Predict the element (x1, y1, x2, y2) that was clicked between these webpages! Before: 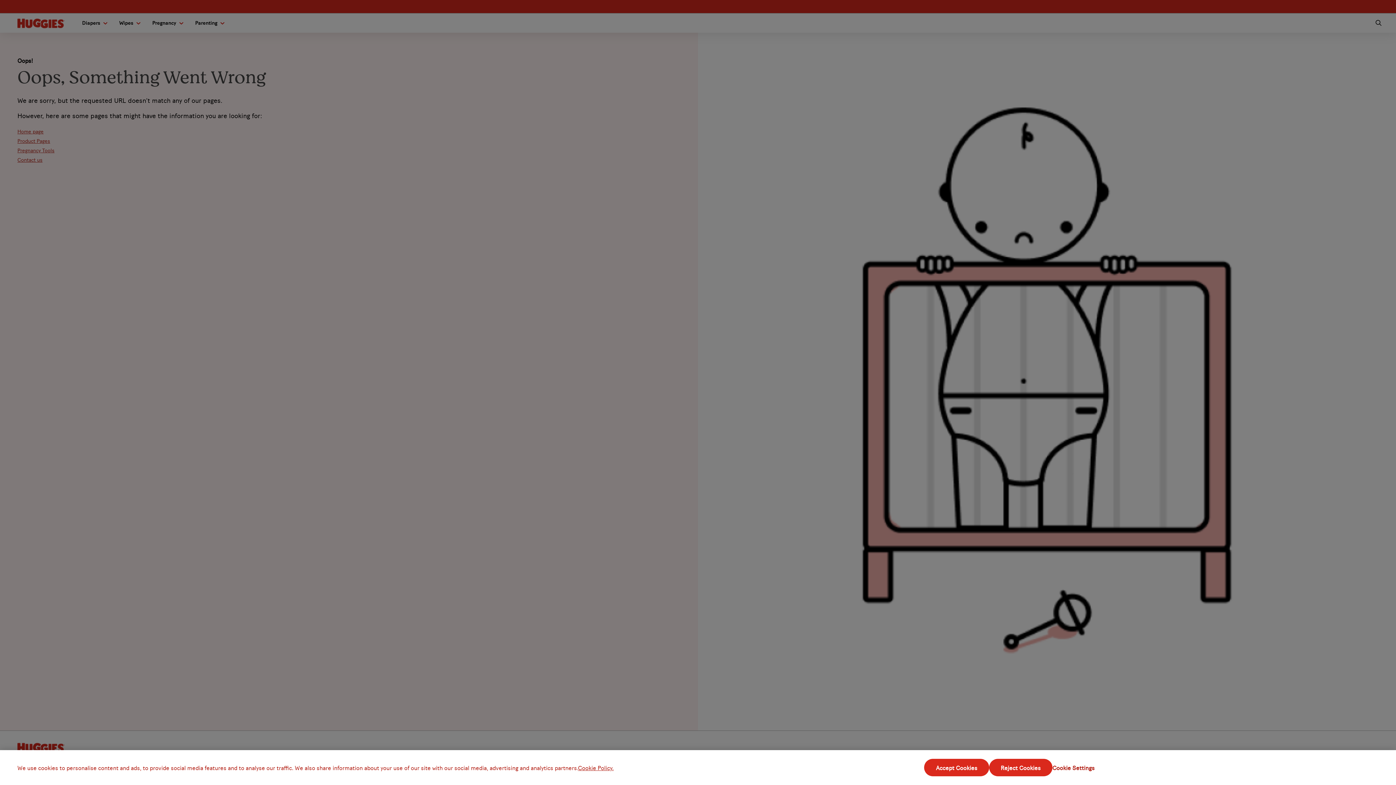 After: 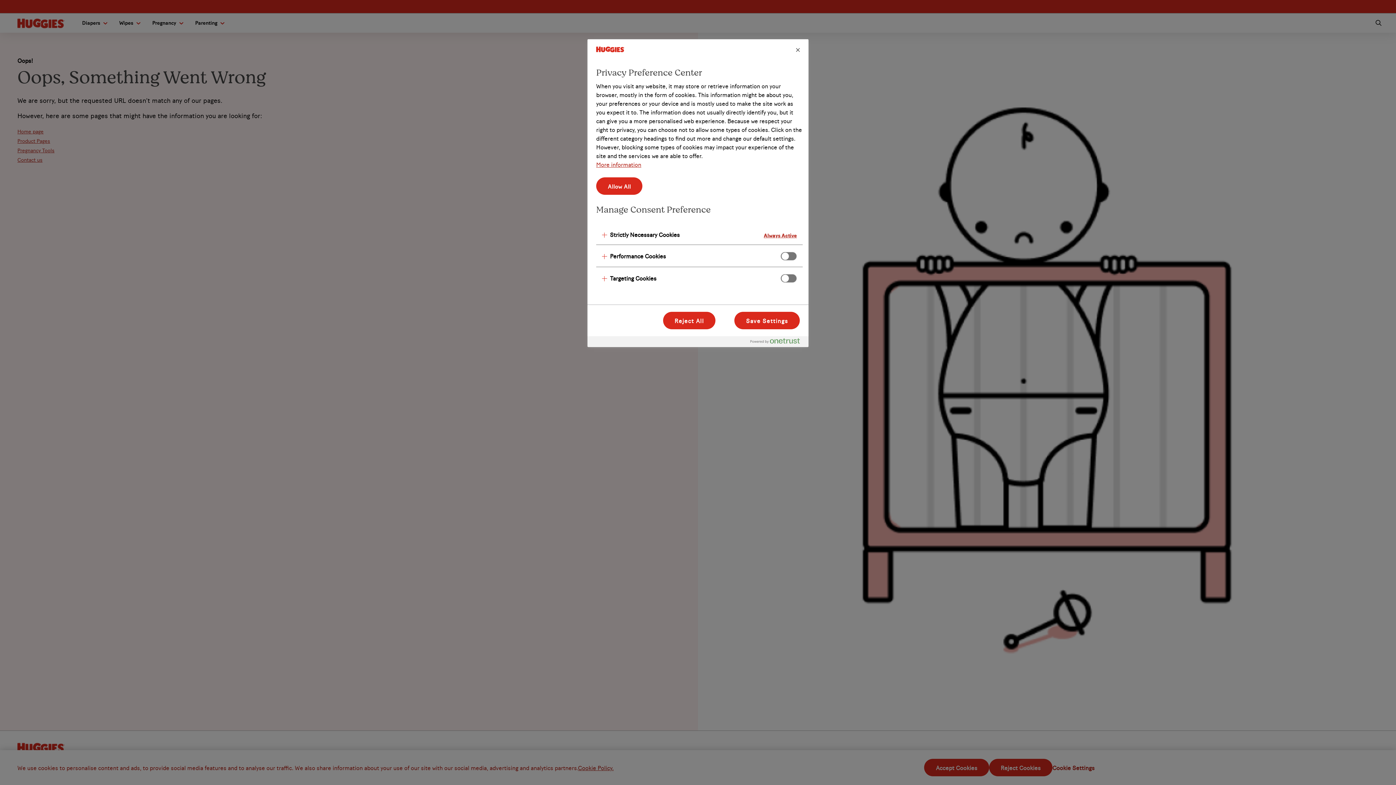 Action: bbox: (1052, 774, 1098, 791) label: Cookie Settings